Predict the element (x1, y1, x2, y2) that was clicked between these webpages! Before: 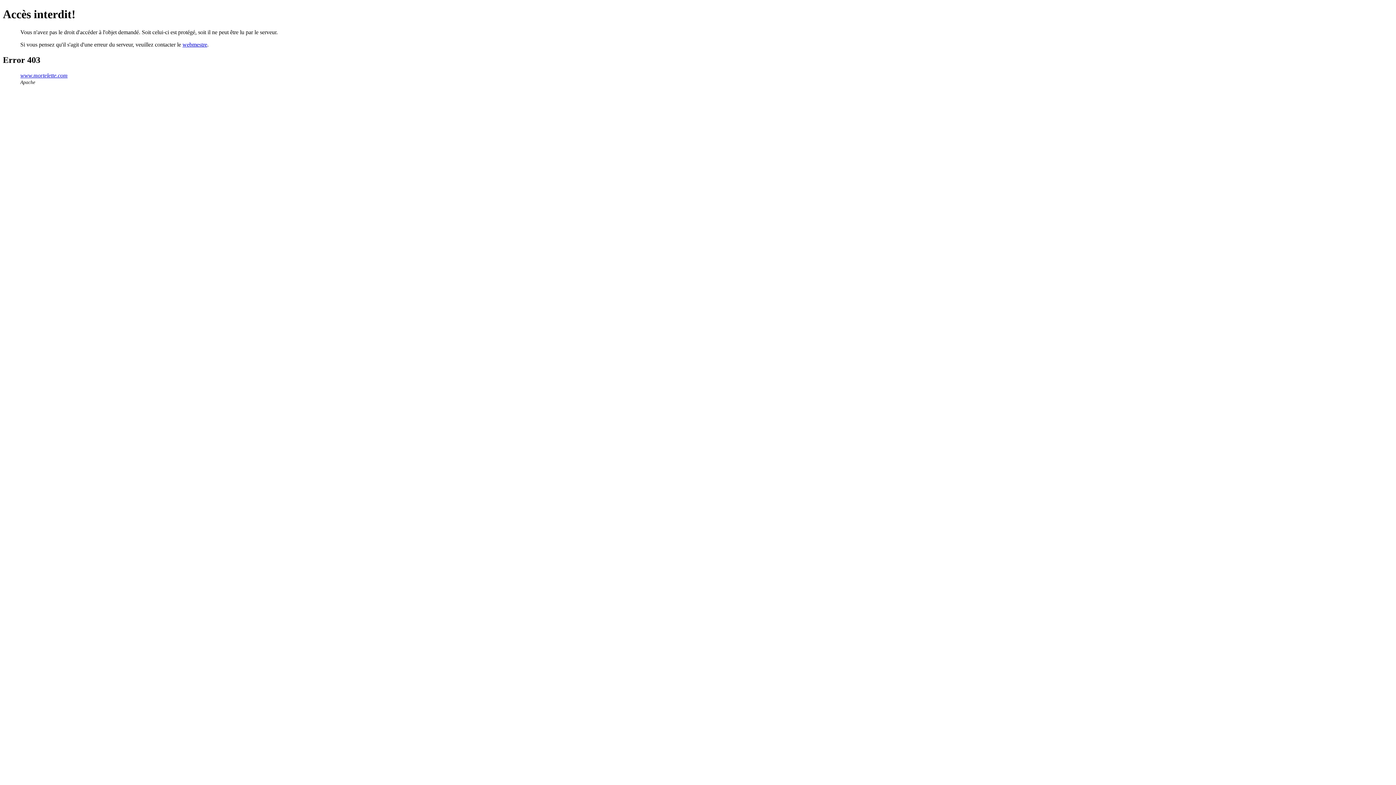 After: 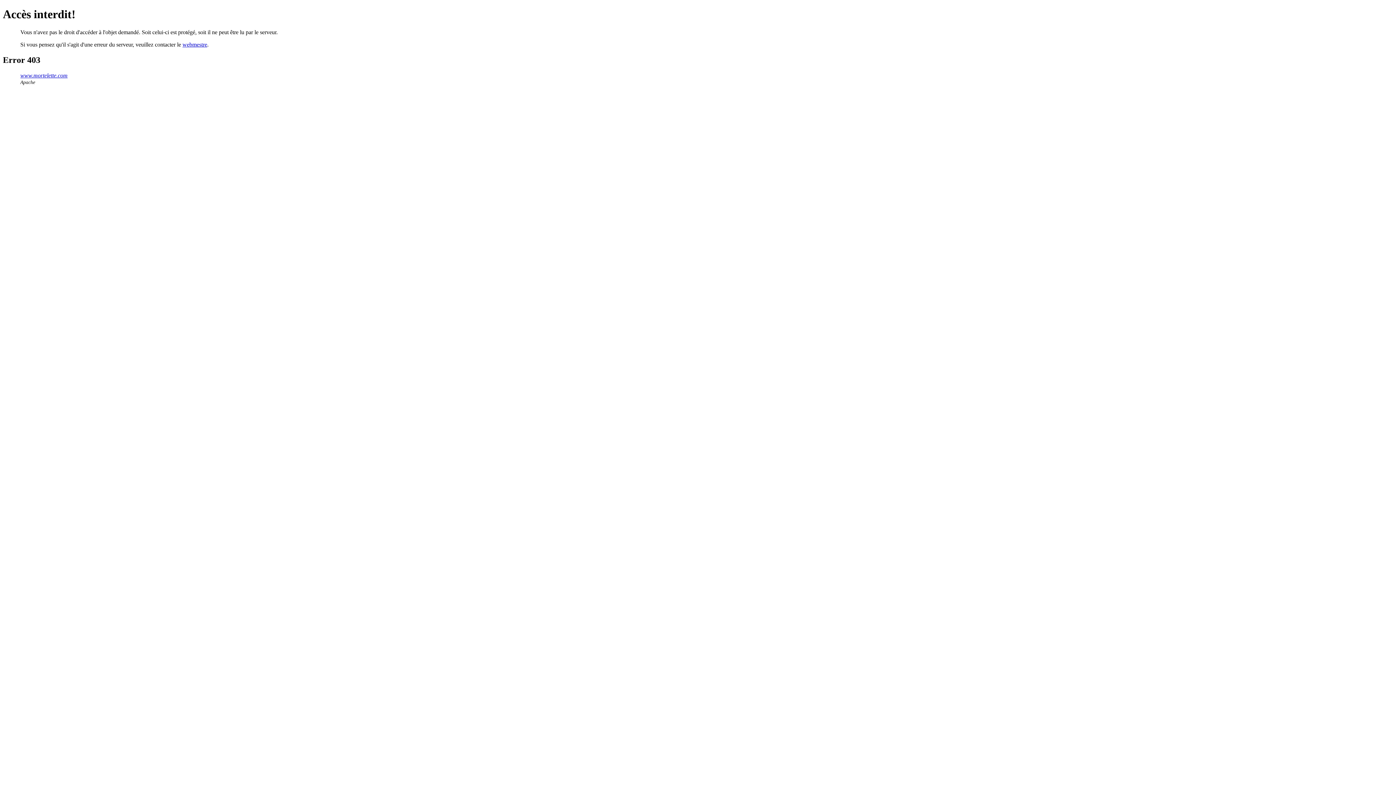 Action: bbox: (182, 41, 207, 47) label: webmestre